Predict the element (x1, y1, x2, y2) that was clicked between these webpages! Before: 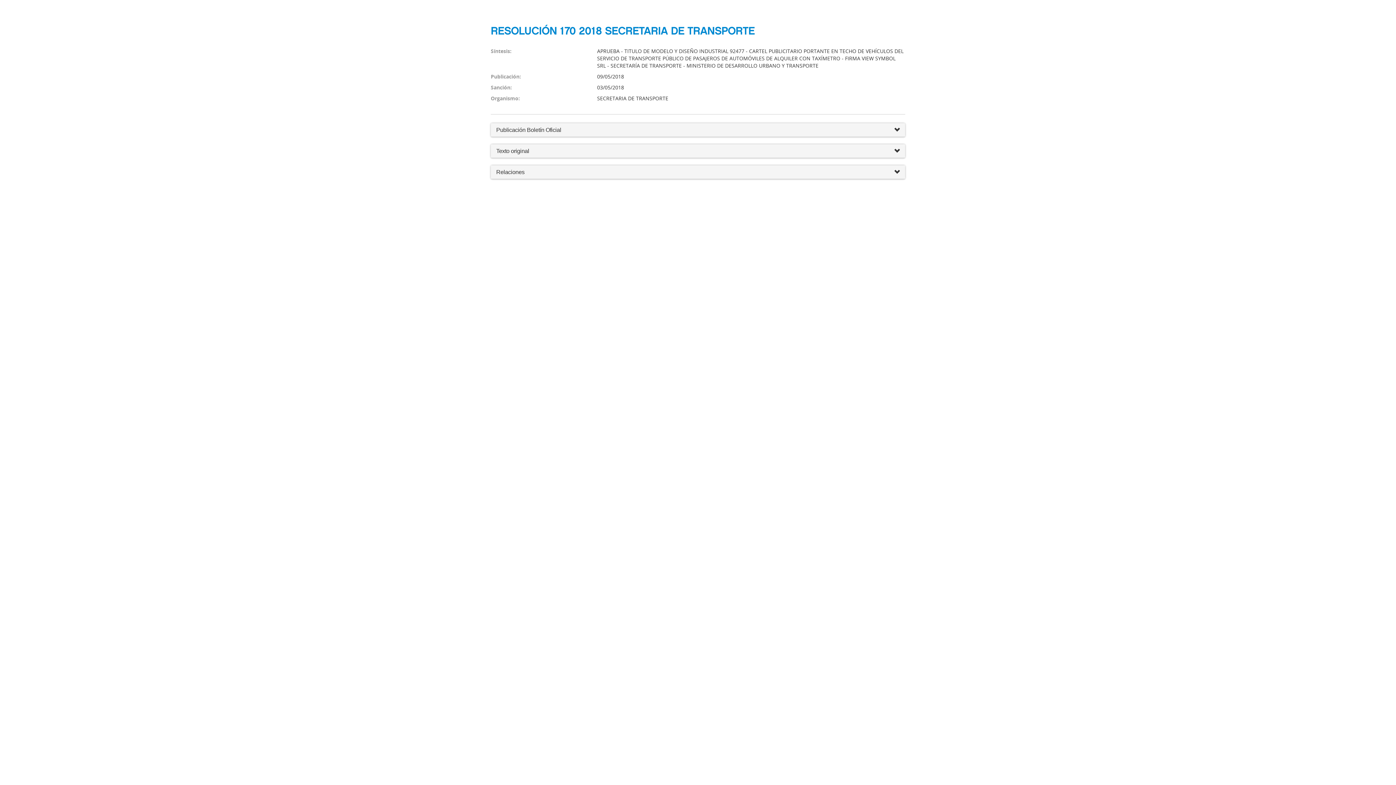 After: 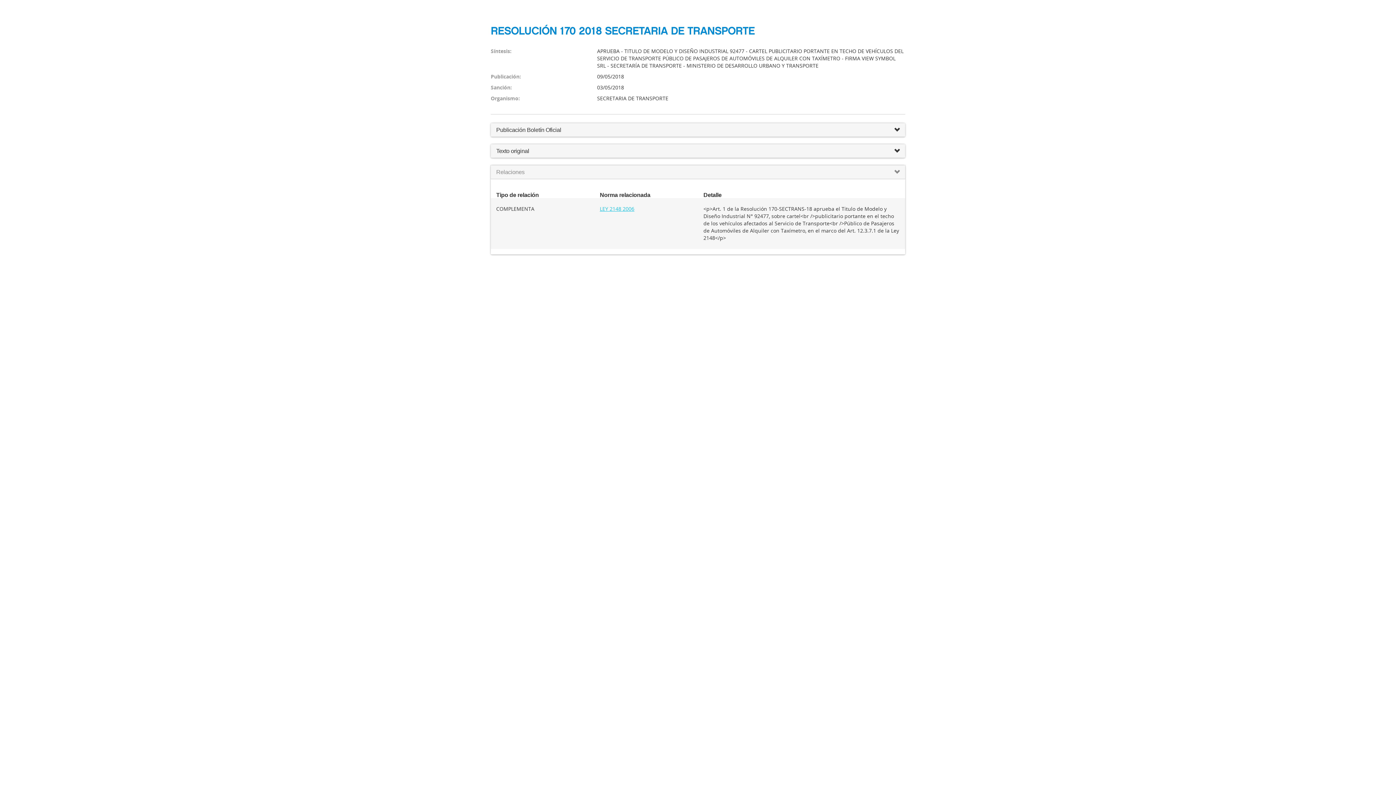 Action: label: Relaciones bbox: (490, 165, 905, 178)